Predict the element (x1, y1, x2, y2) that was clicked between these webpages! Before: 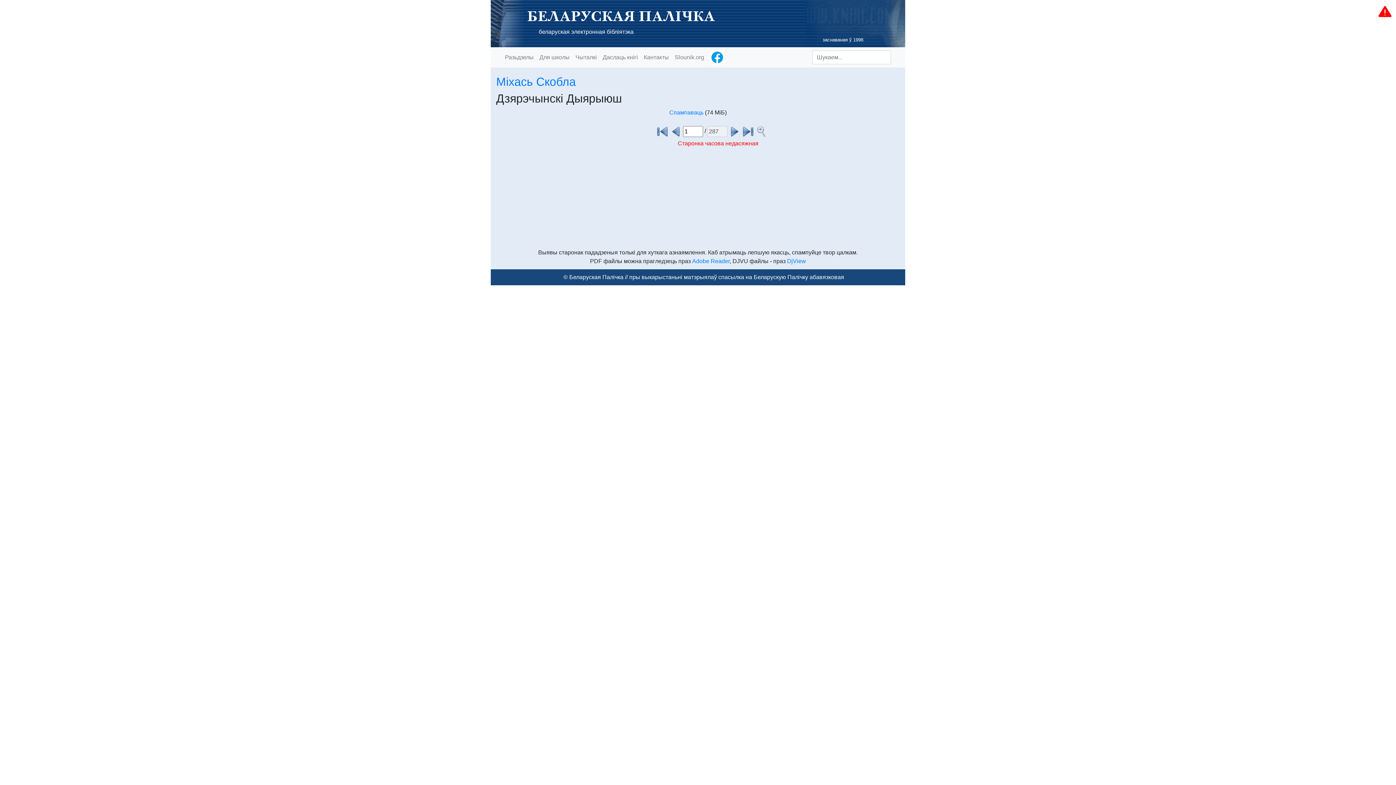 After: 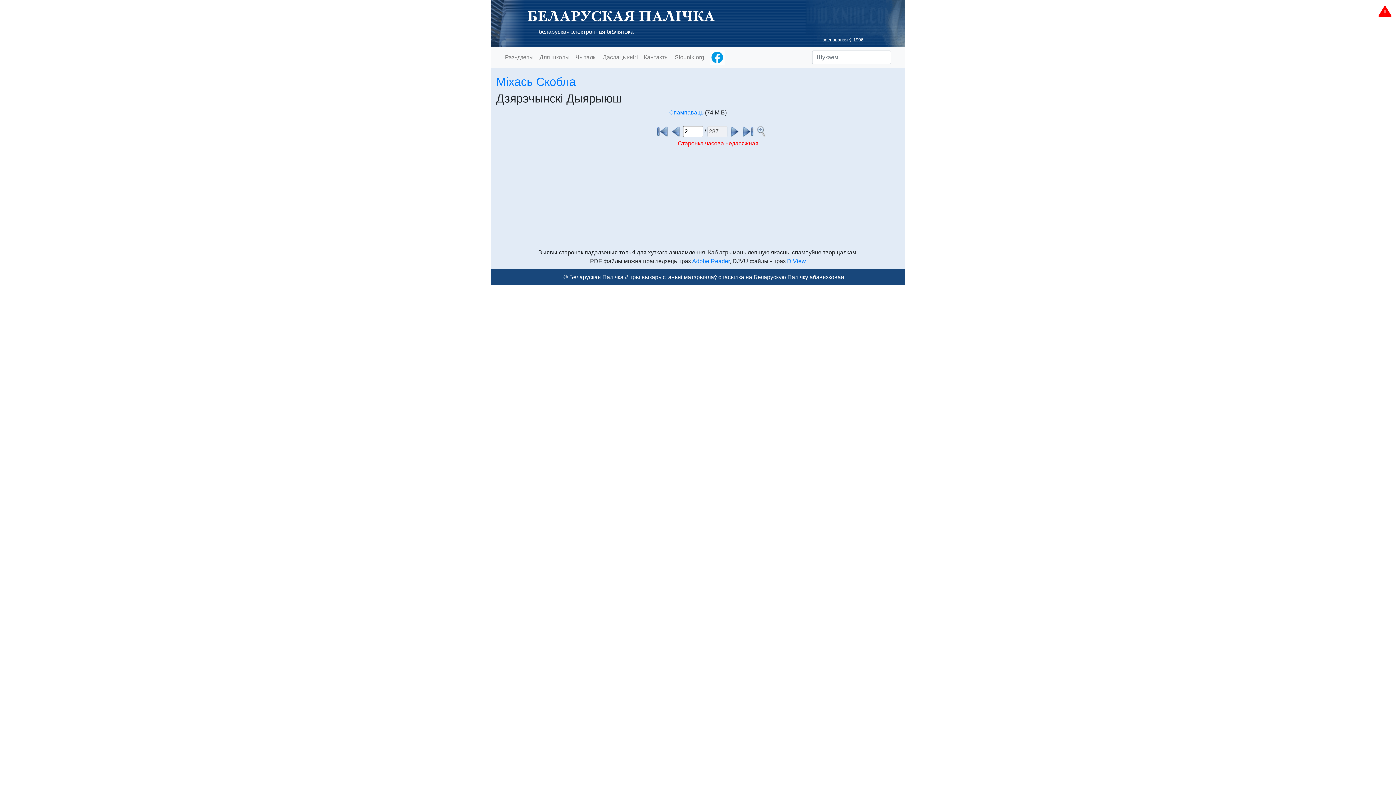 Action: bbox: (729, 128, 740, 134)